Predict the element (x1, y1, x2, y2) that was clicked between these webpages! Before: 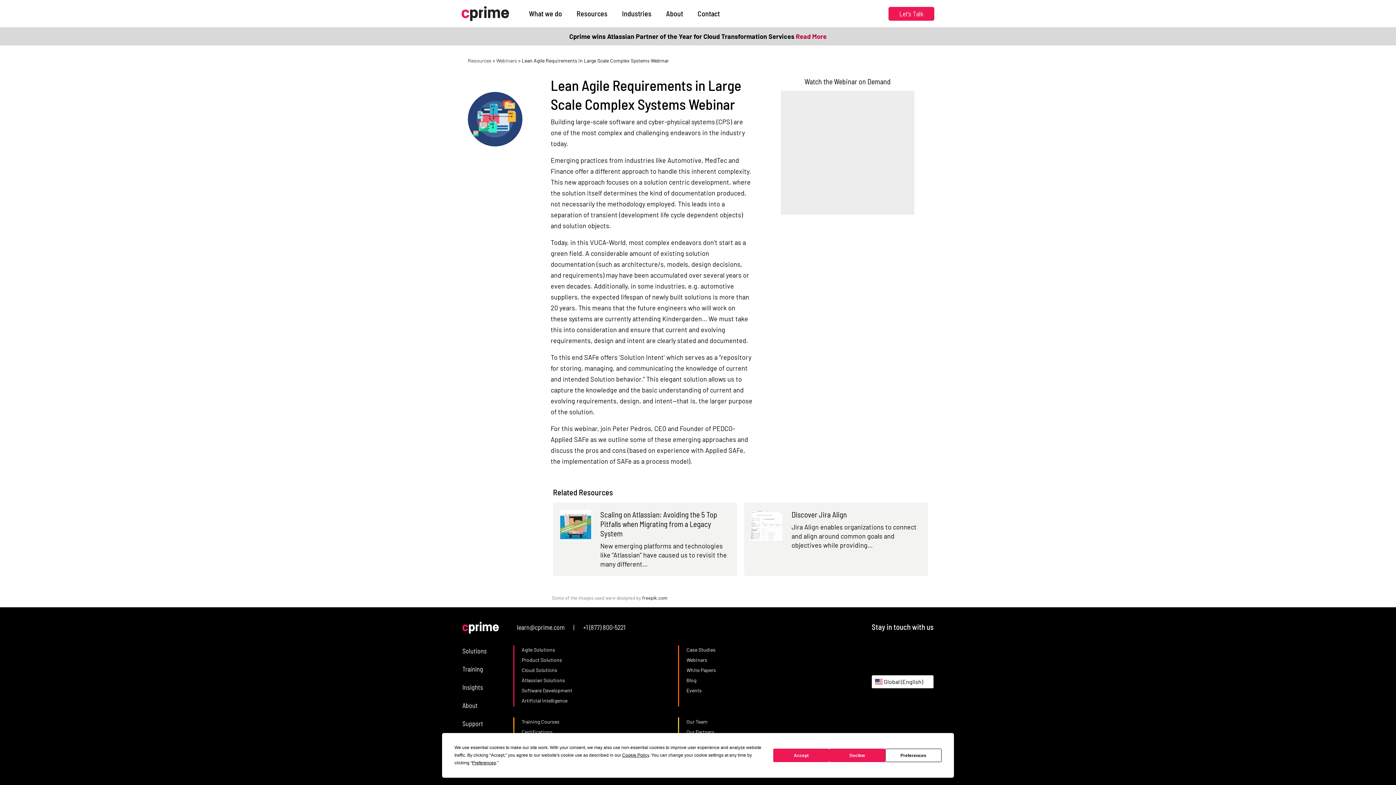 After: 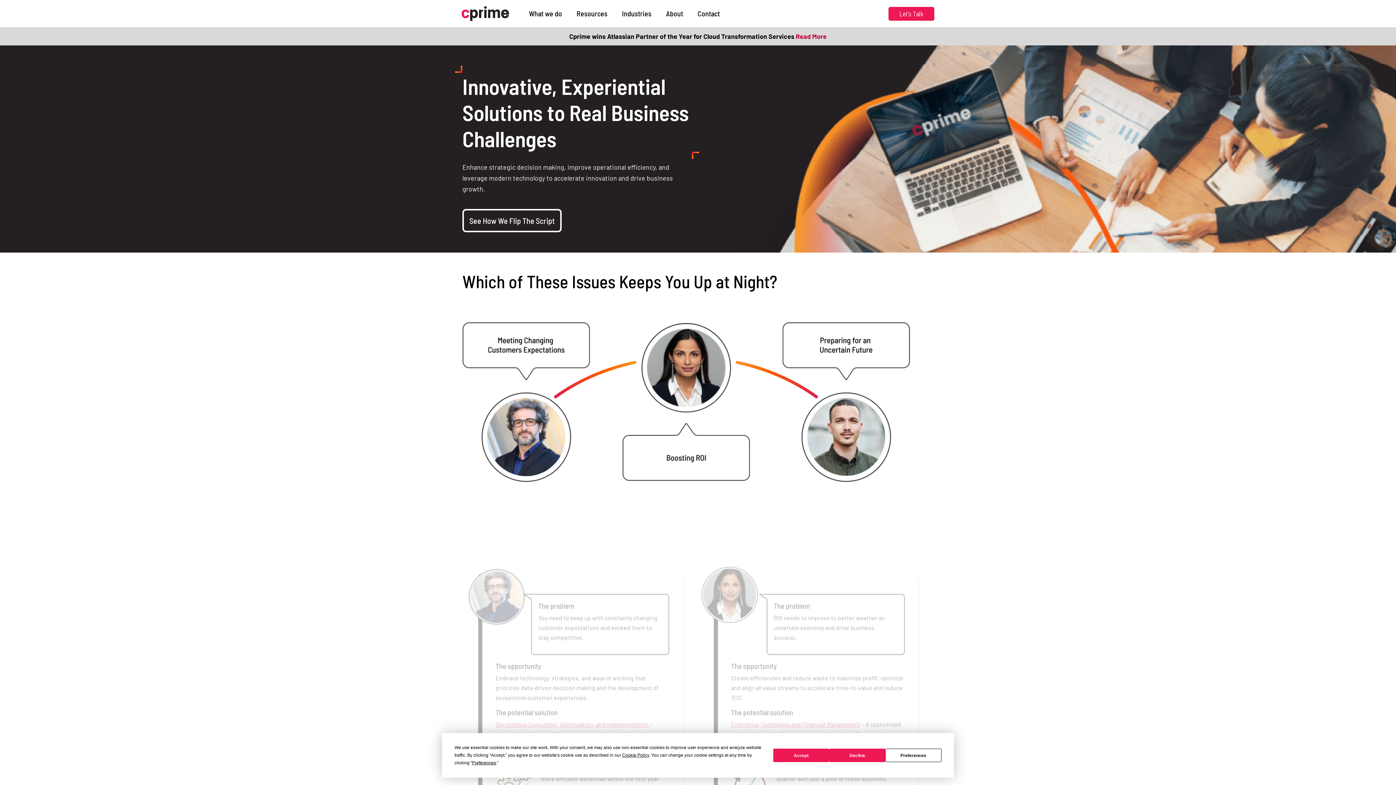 Action: label: Solutions bbox: (462, 645, 513, 663)